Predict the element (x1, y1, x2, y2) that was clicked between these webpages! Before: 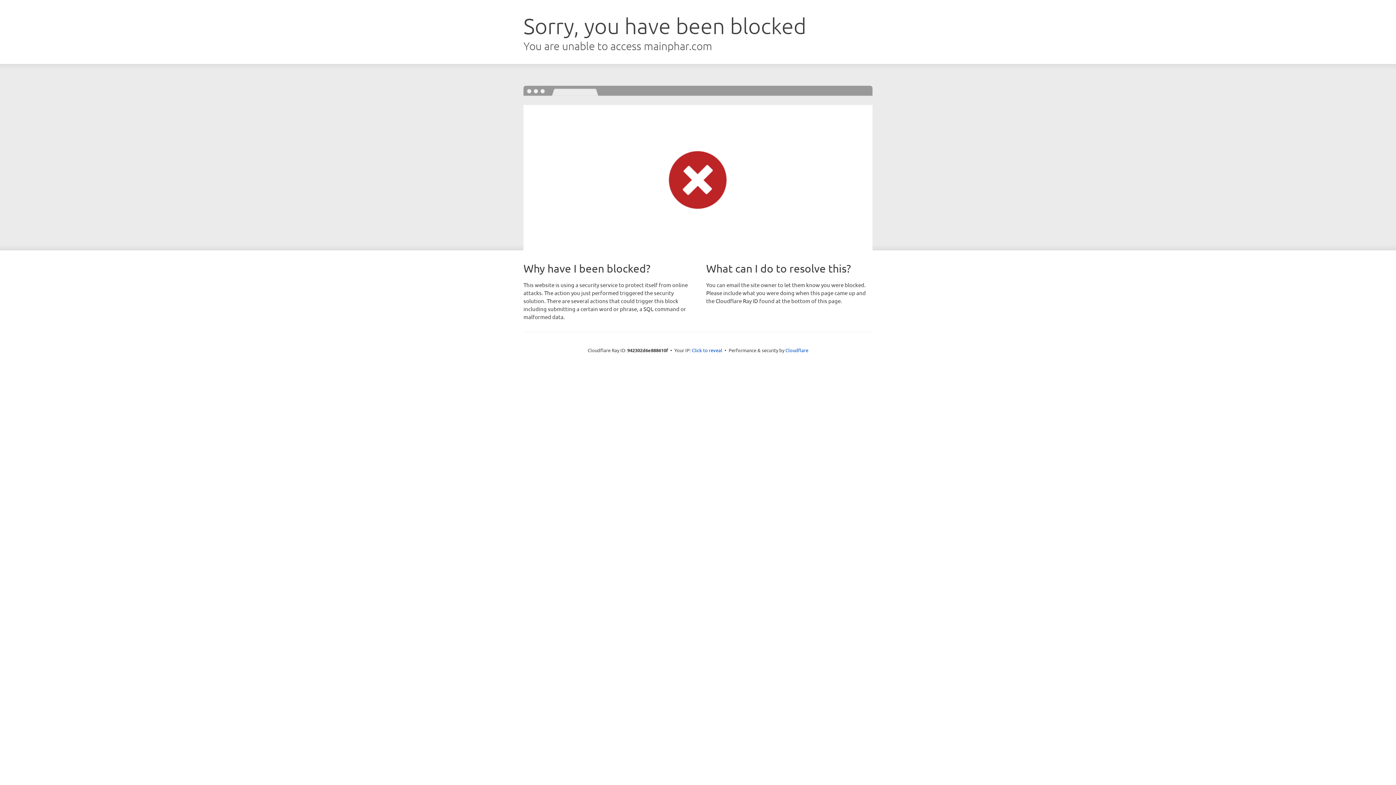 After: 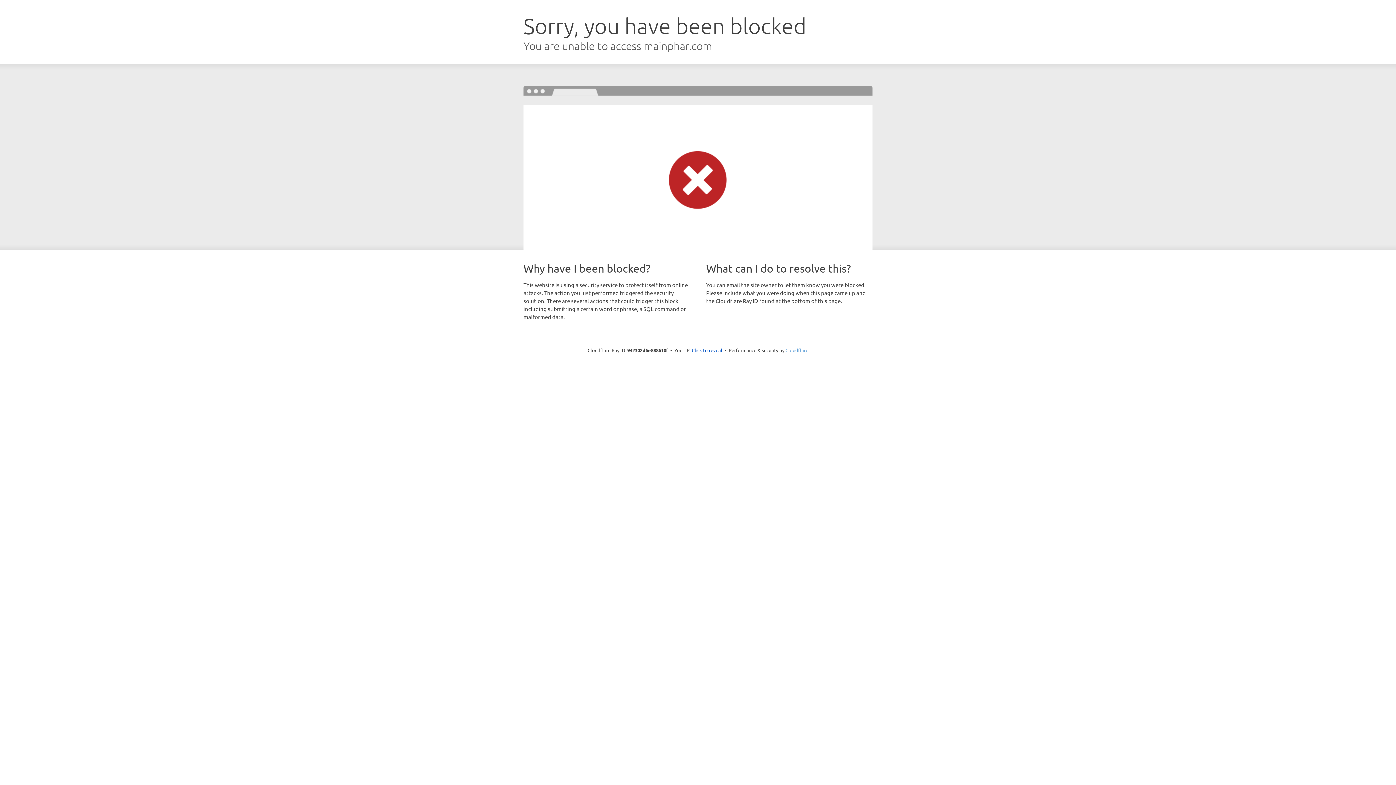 Action: label: Cloudflare bbox: (785, 347, 808, 353)